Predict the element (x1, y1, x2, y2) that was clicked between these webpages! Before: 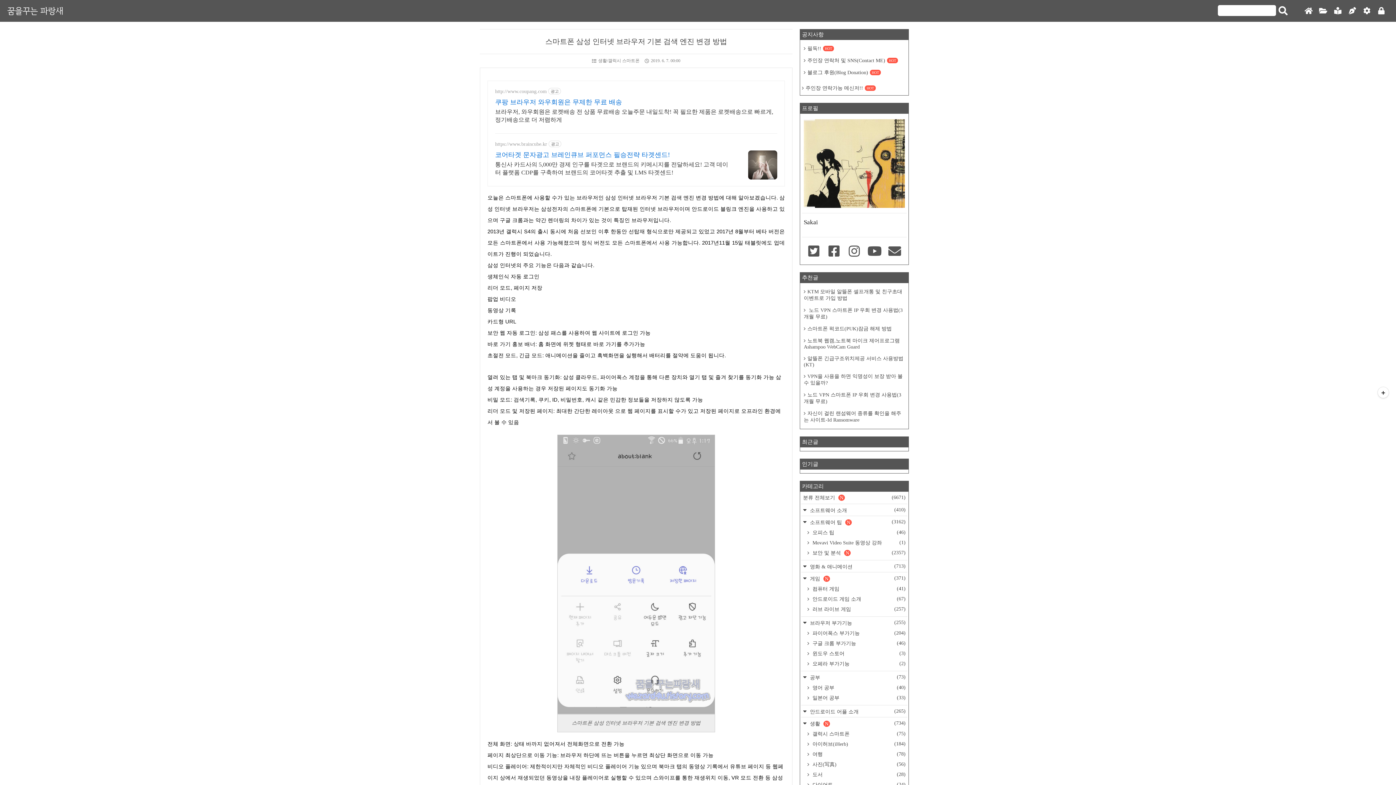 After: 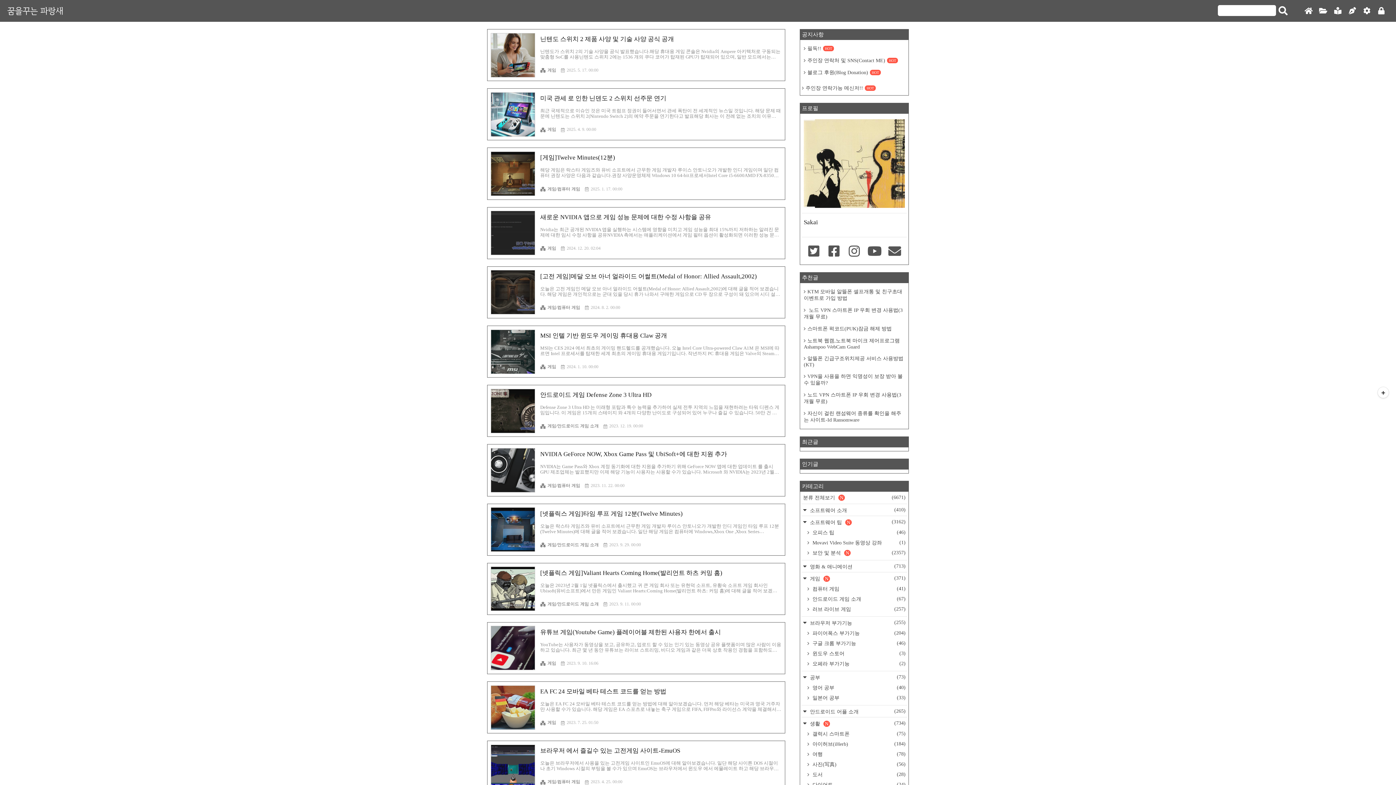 Action: label:  게임 
(371)
N bbox: (801, 572, 907, 584)